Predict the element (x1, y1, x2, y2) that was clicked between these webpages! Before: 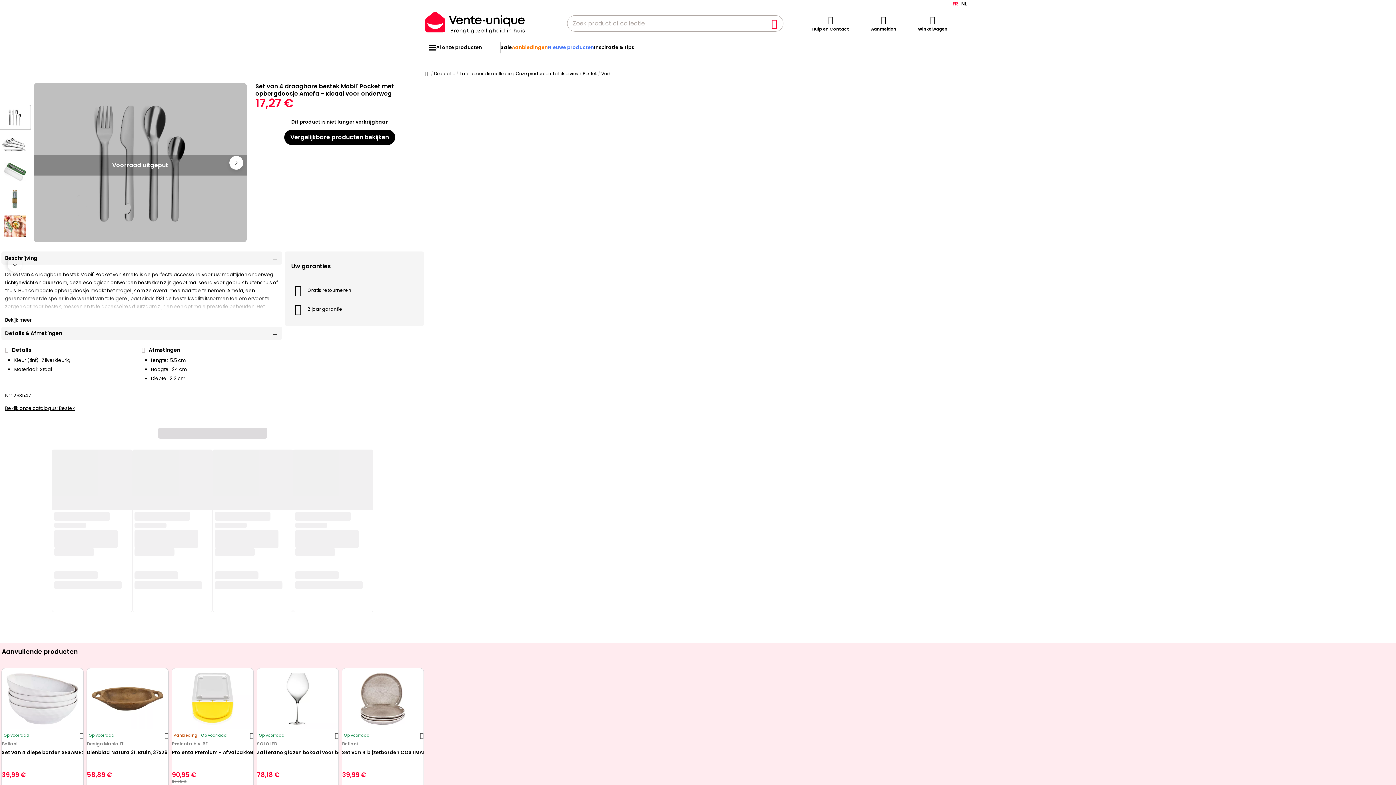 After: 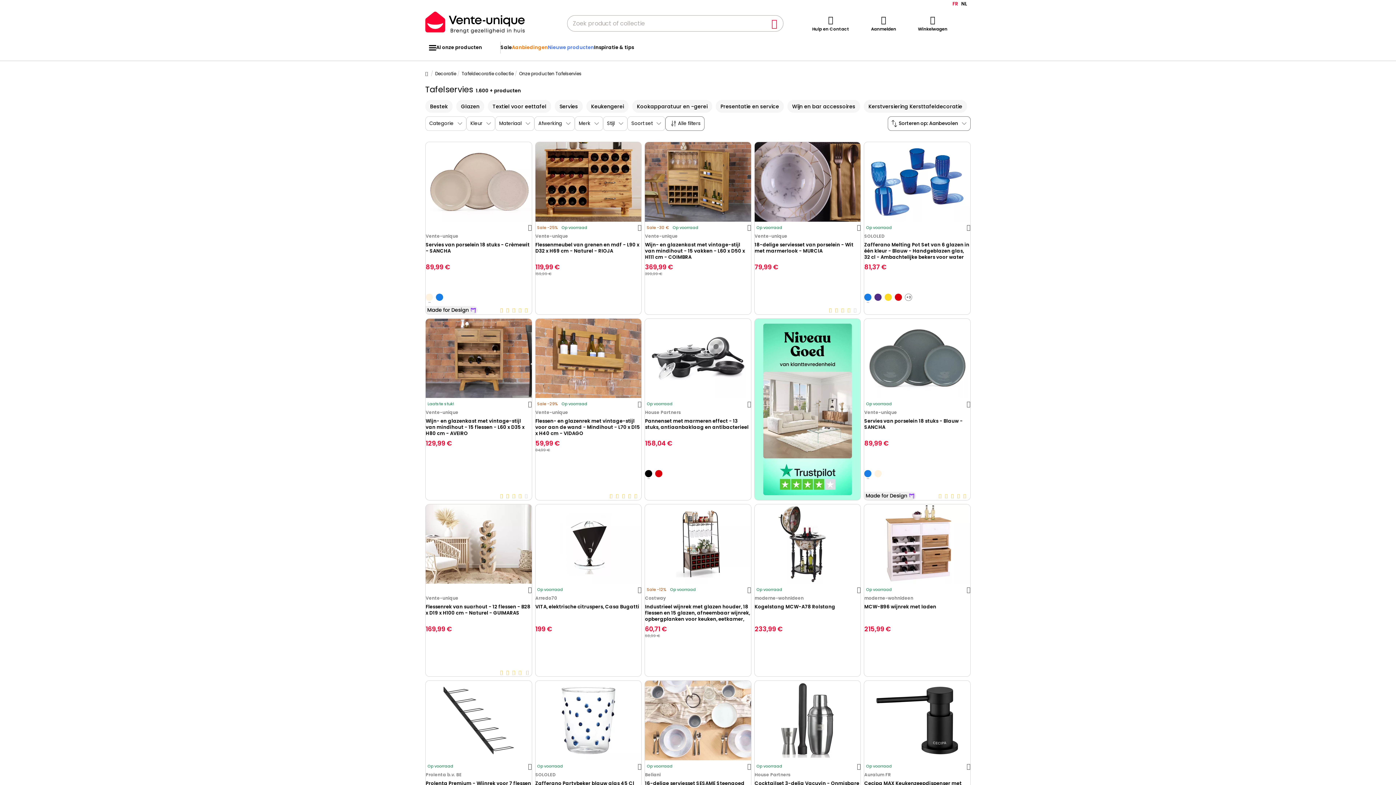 Action: bbox: (516, 68, 578, 79) label: Onze producten Tafelservies